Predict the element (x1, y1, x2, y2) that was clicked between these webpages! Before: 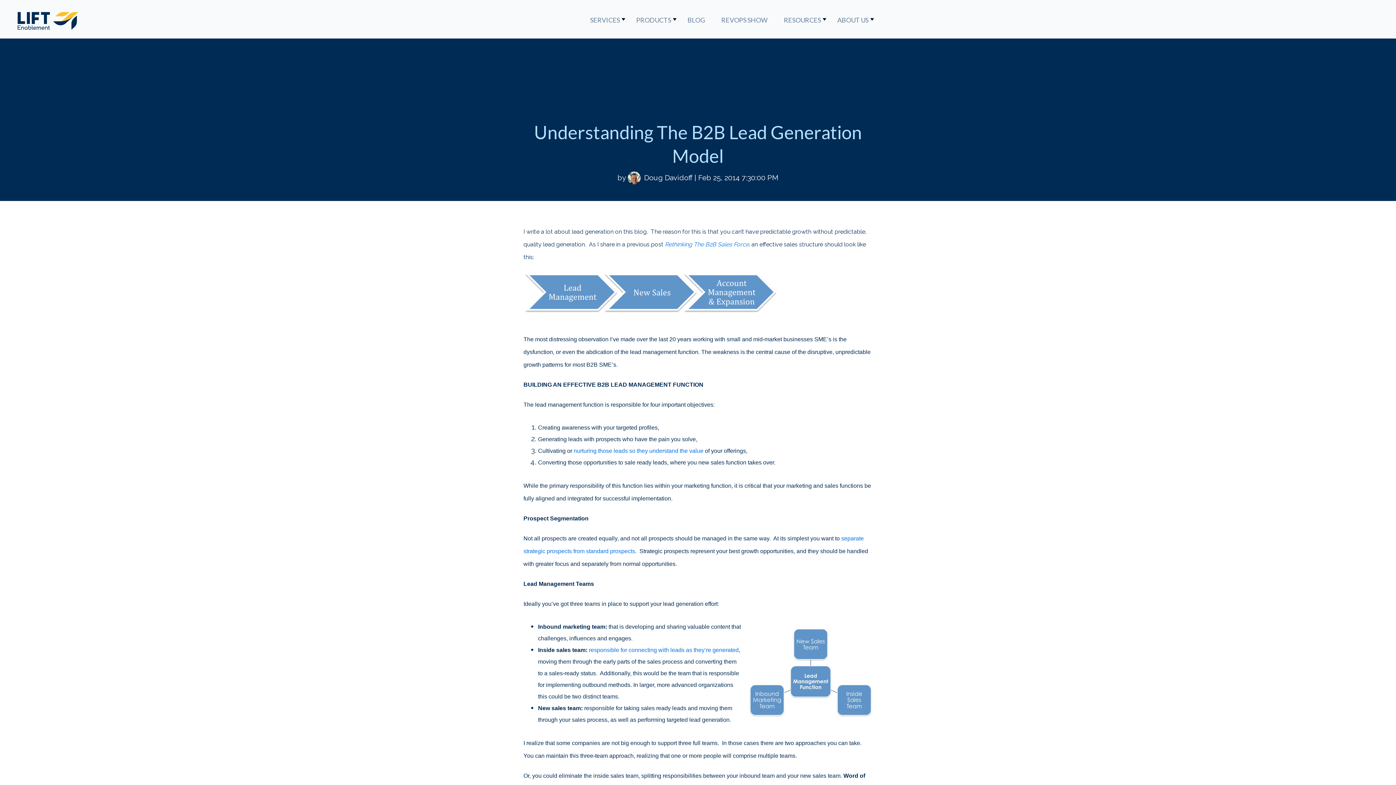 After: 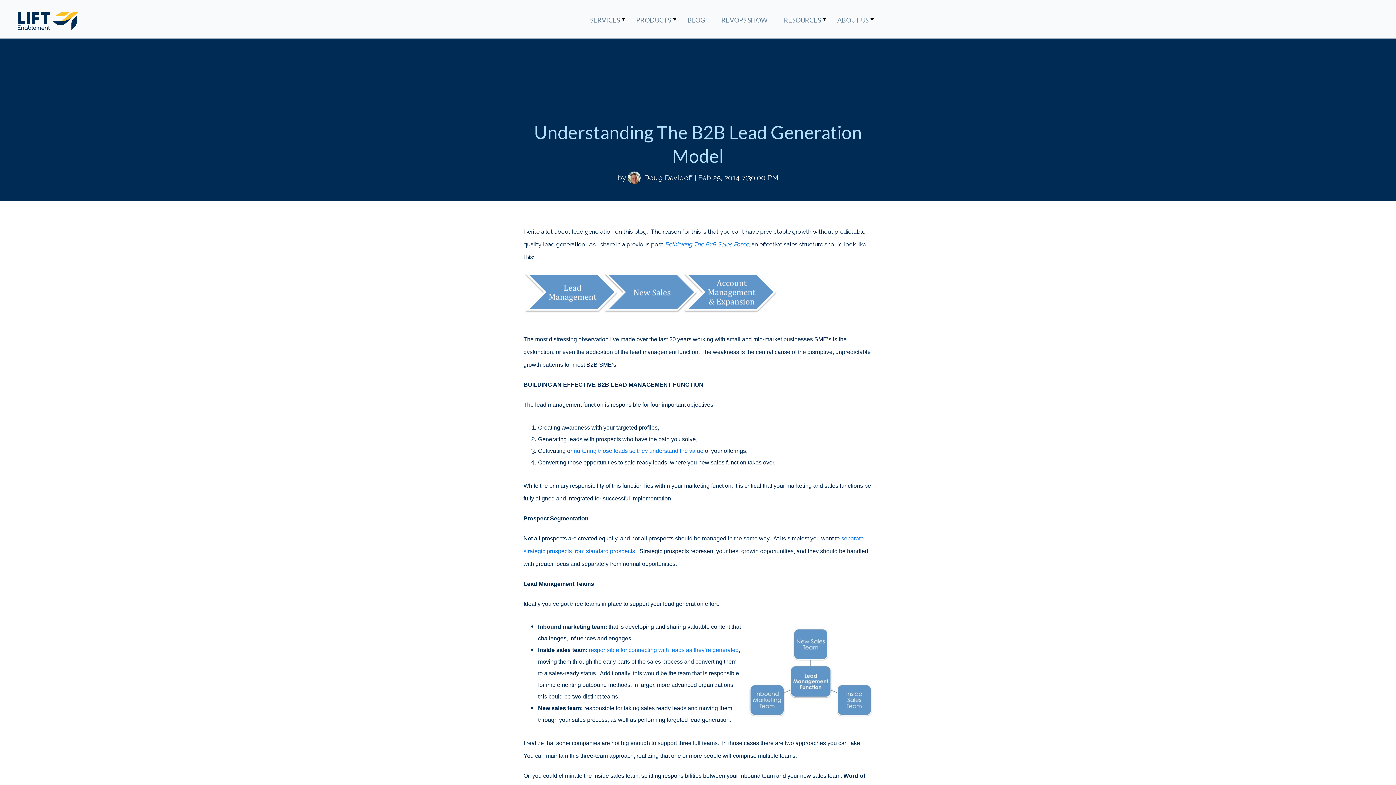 Action: bbox: (590, 16, 620, 24) label: SERVICES